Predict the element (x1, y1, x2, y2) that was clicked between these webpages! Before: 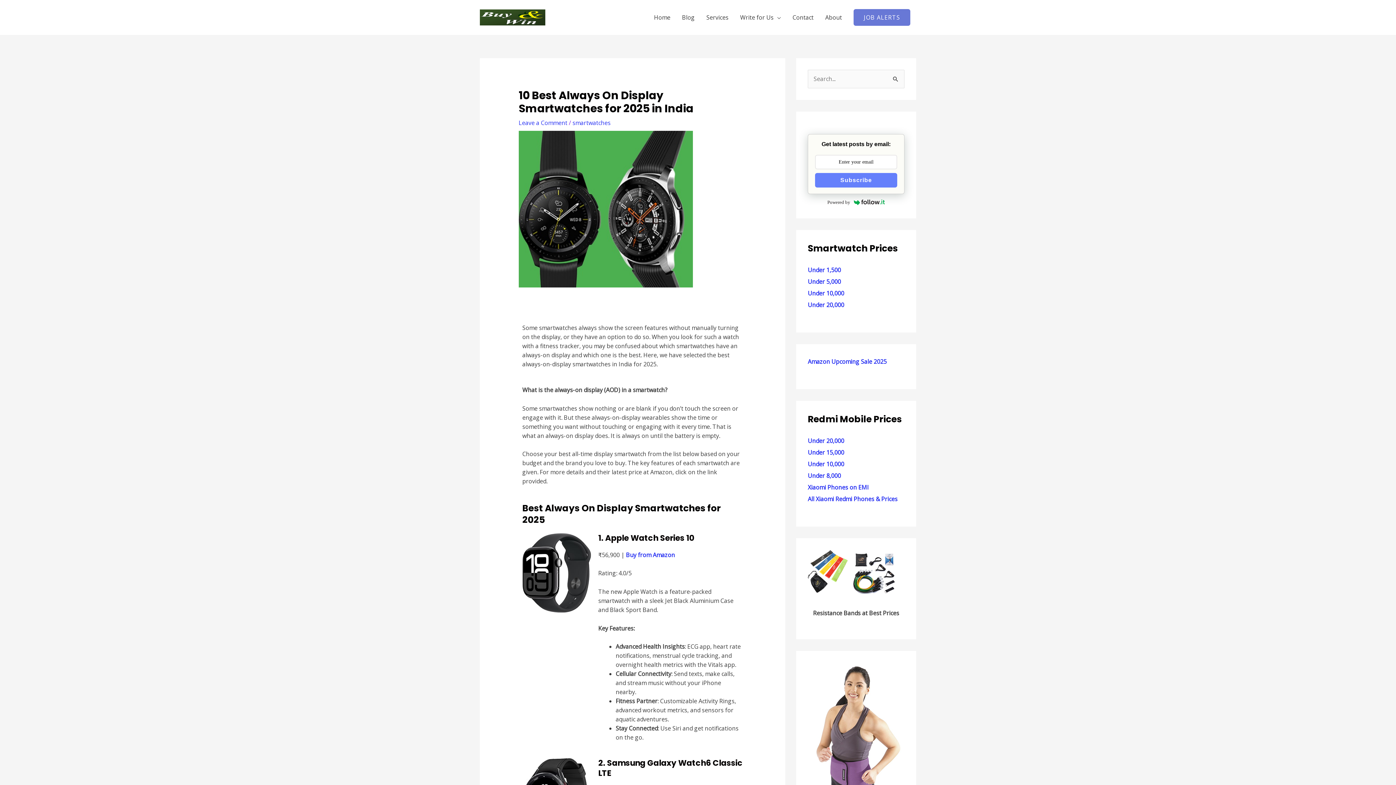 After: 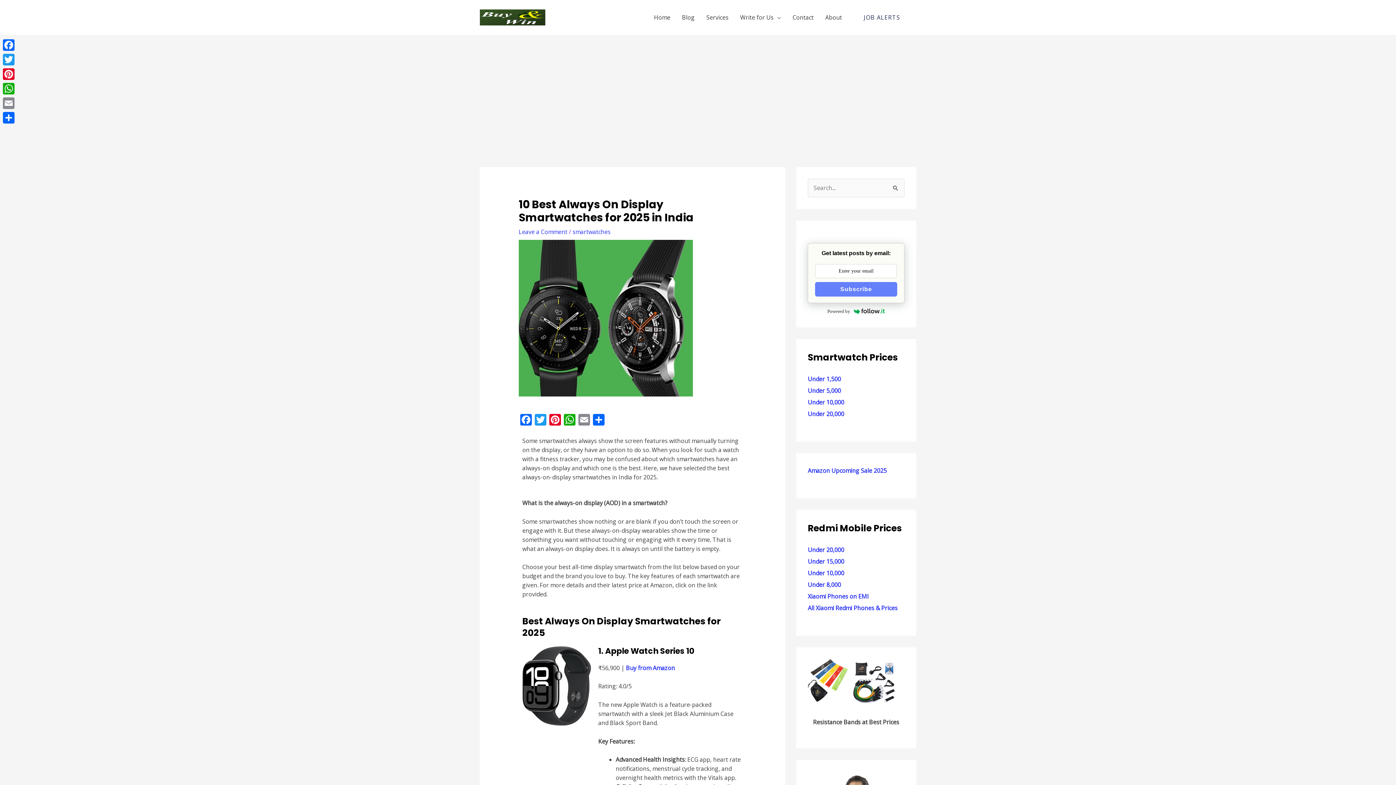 Action: label: Job Alerts bbox: (853, 9, 910, 25)